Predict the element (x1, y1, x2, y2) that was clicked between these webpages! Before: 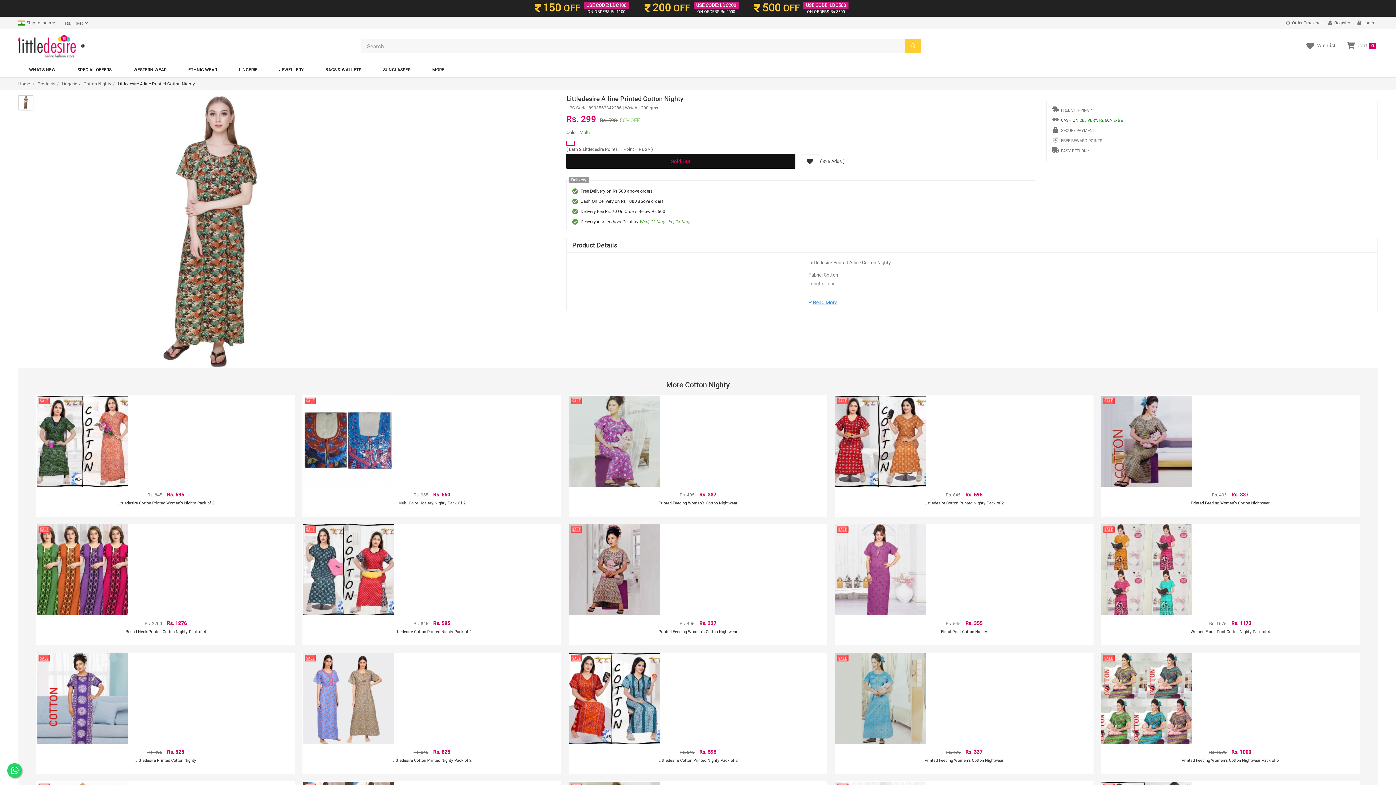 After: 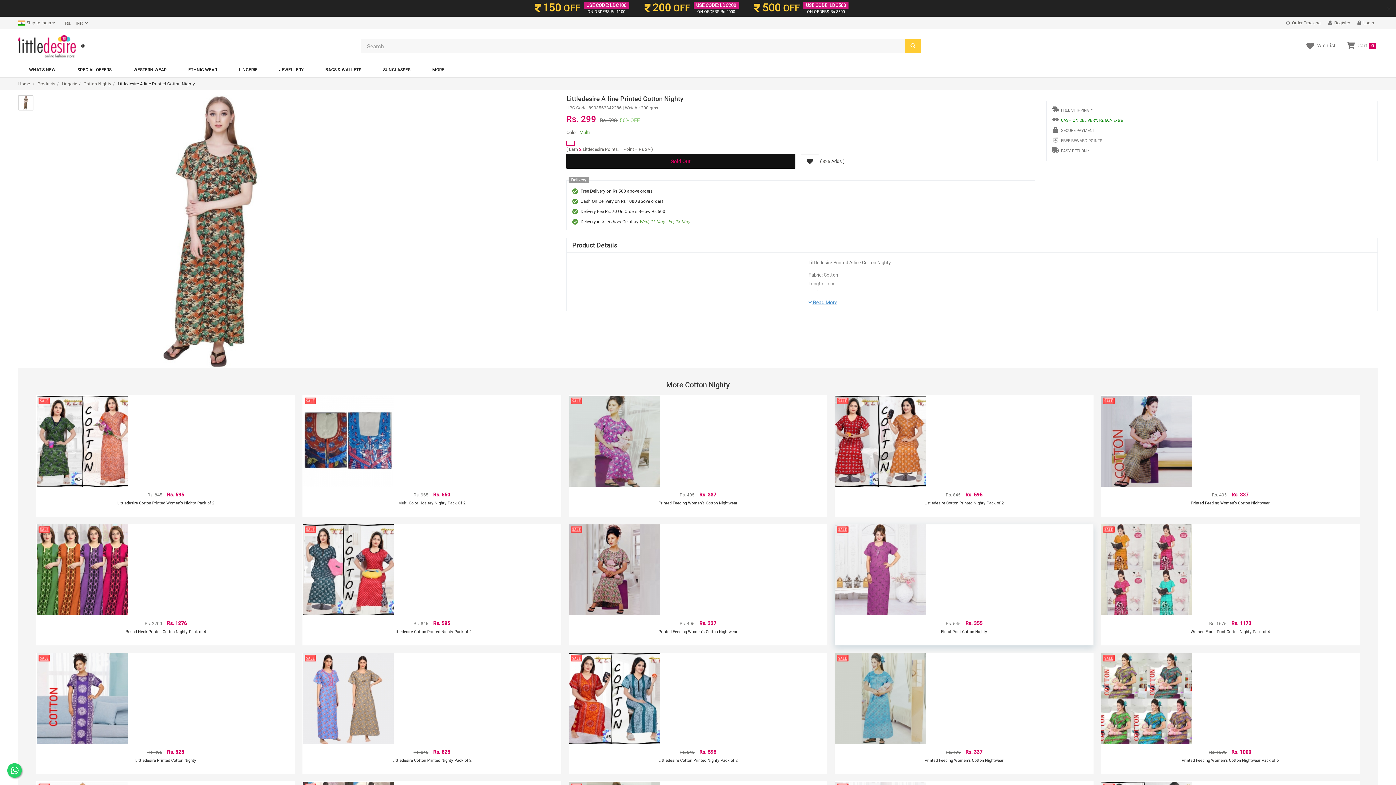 Action: bbox: (835, 524, 1093, 615)